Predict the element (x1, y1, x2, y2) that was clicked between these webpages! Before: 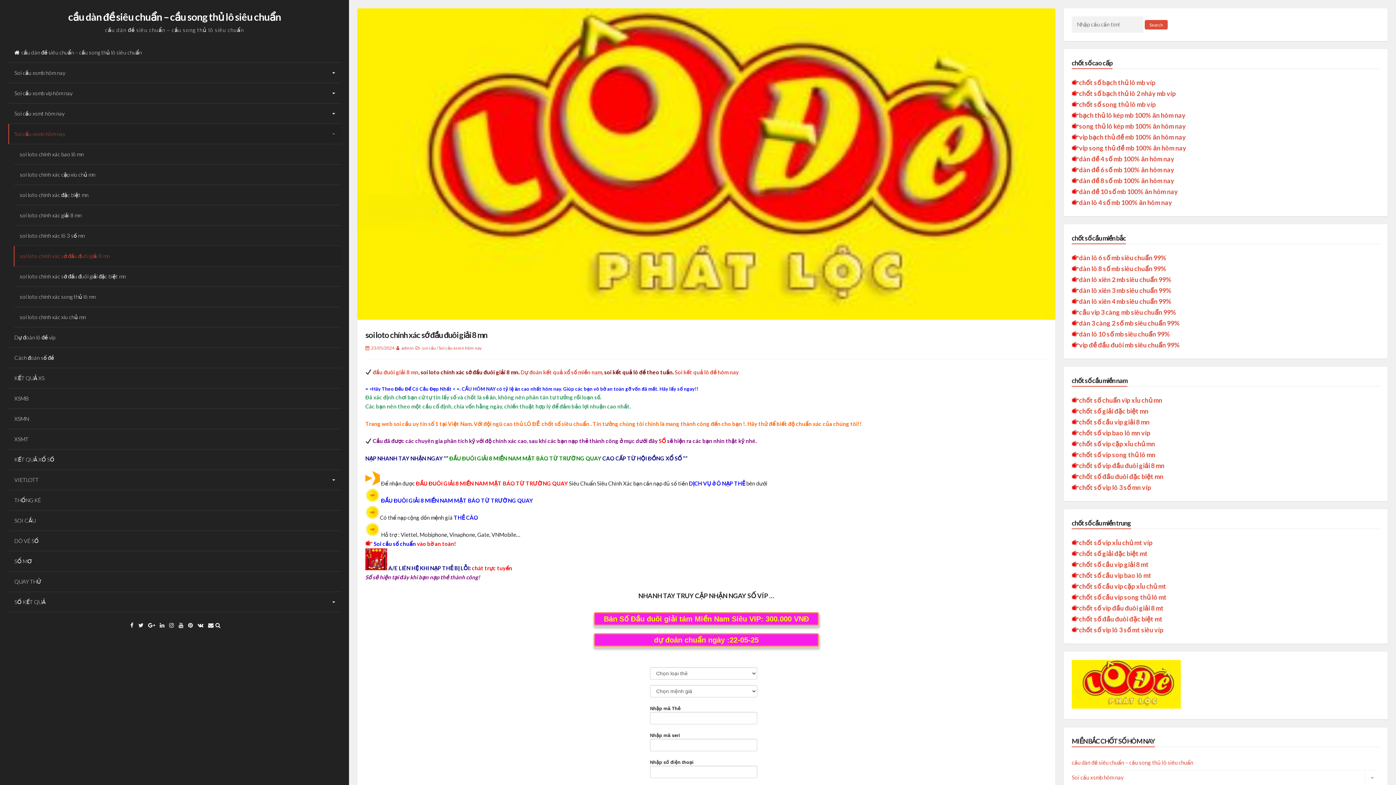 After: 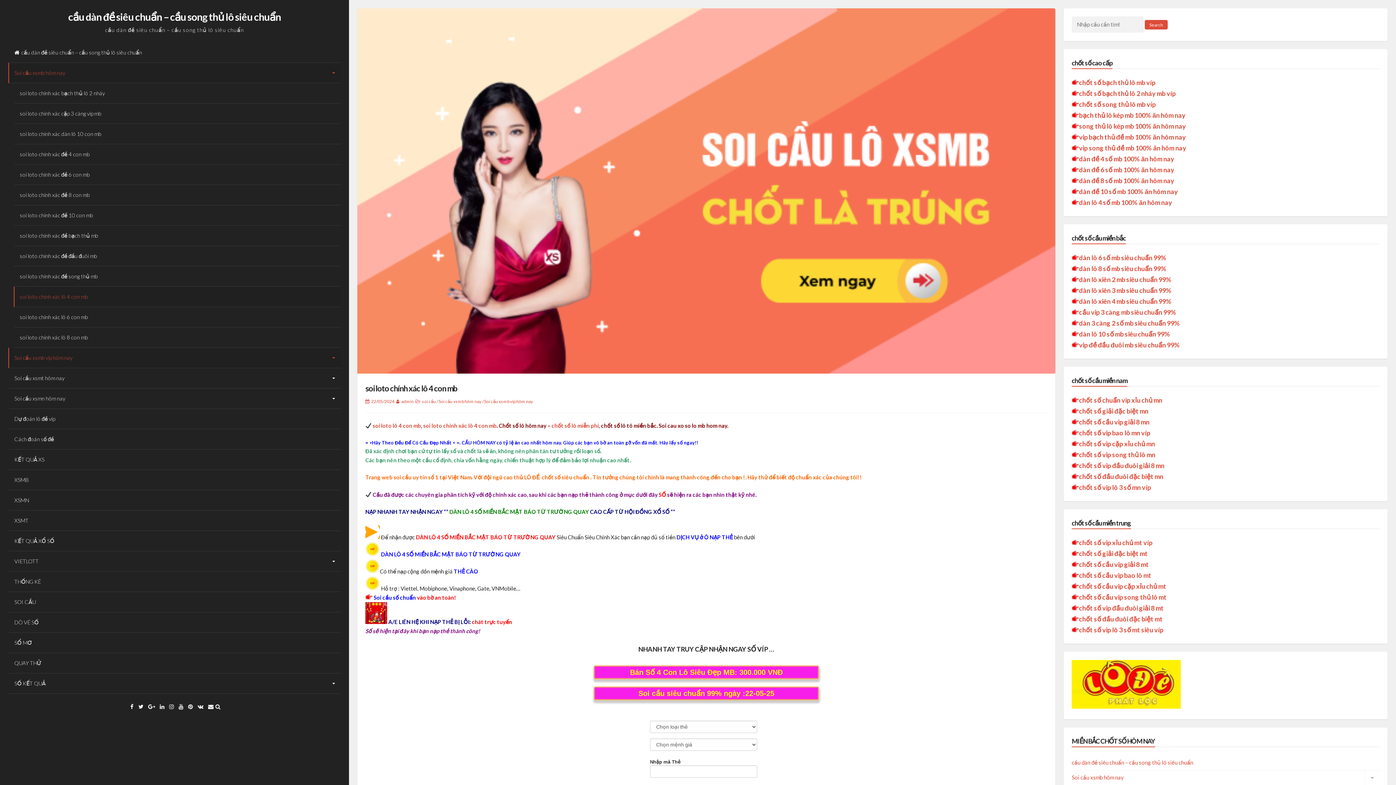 Action: bbox: (1072, 198, 1172, 206) label: dàn lô 4 số mb 100% ăn hôm nay